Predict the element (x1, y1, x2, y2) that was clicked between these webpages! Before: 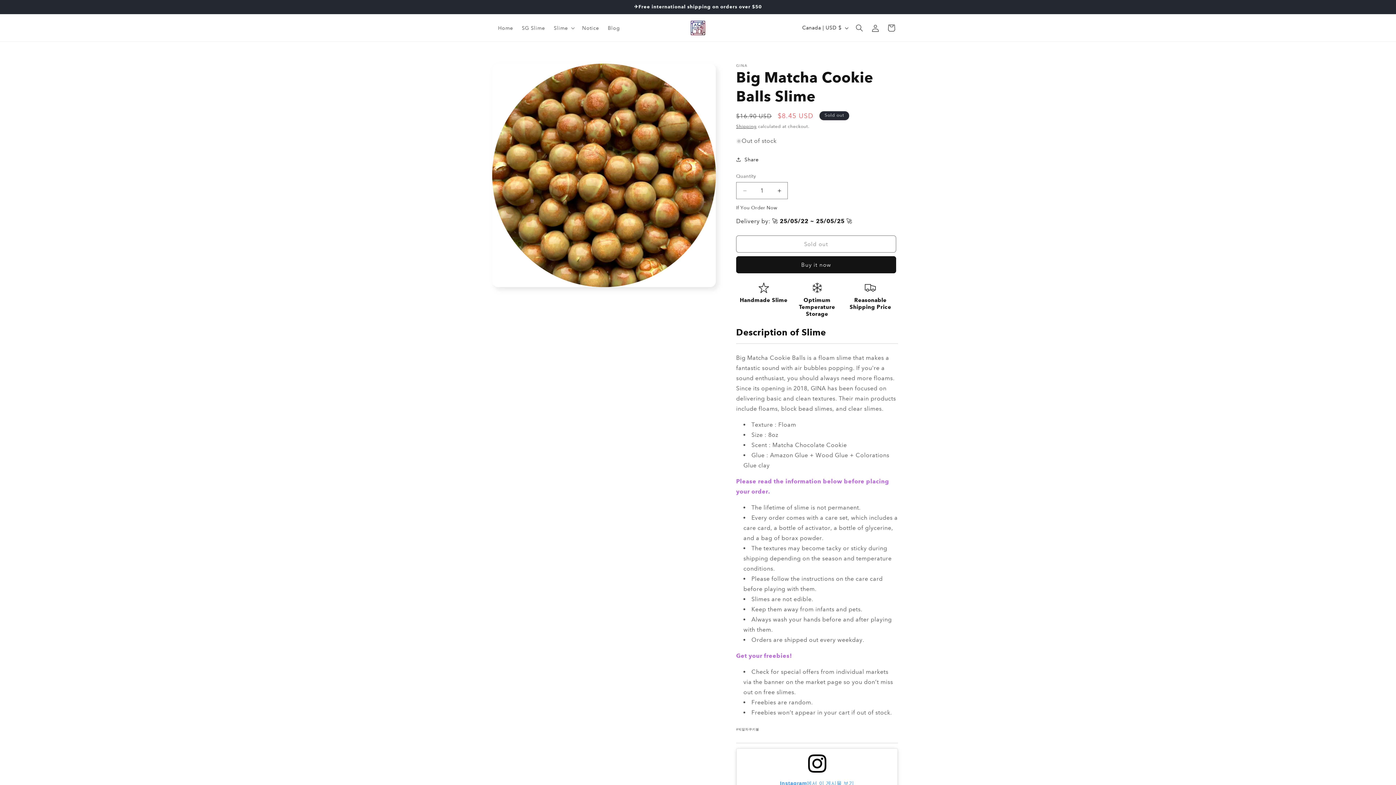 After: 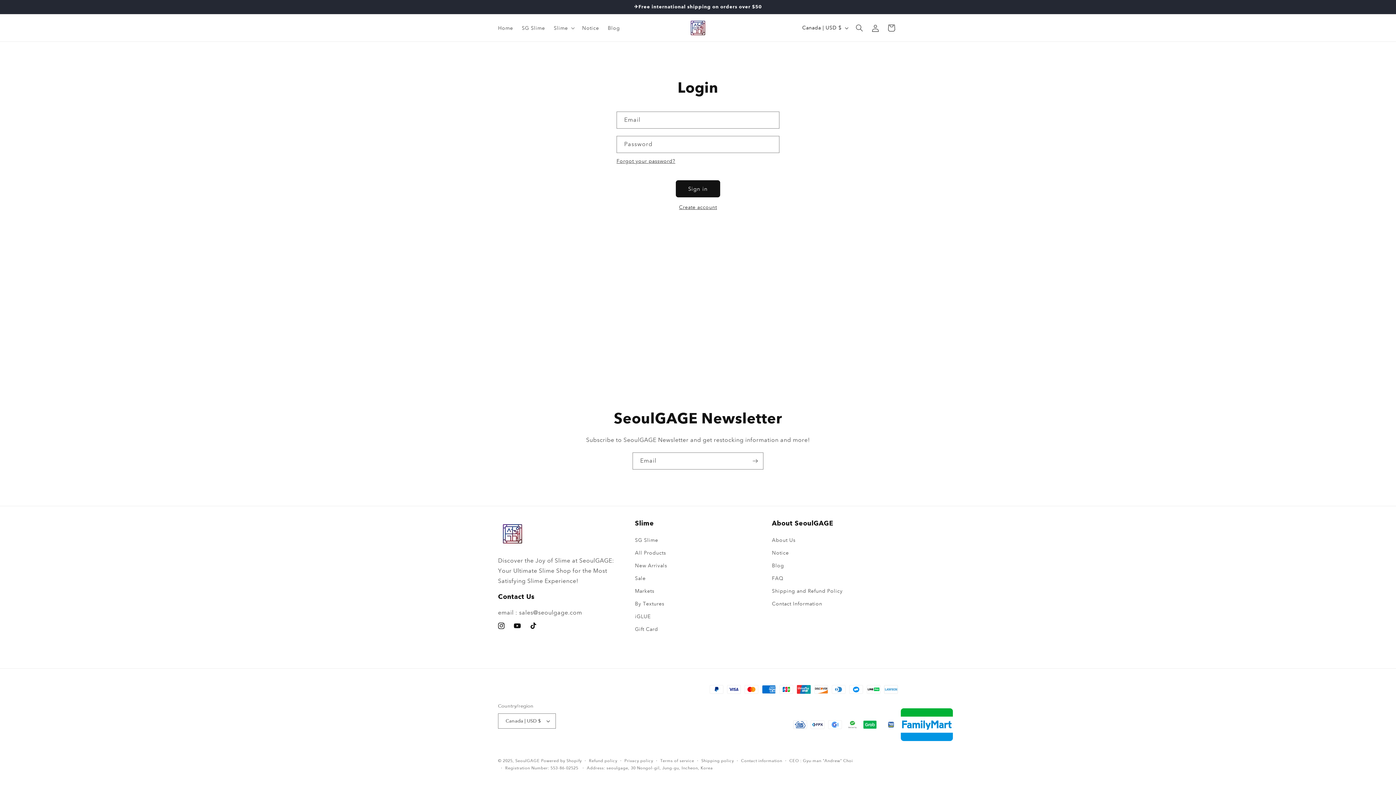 Action: label: Log in bbox: (867, 19, 883, 35)